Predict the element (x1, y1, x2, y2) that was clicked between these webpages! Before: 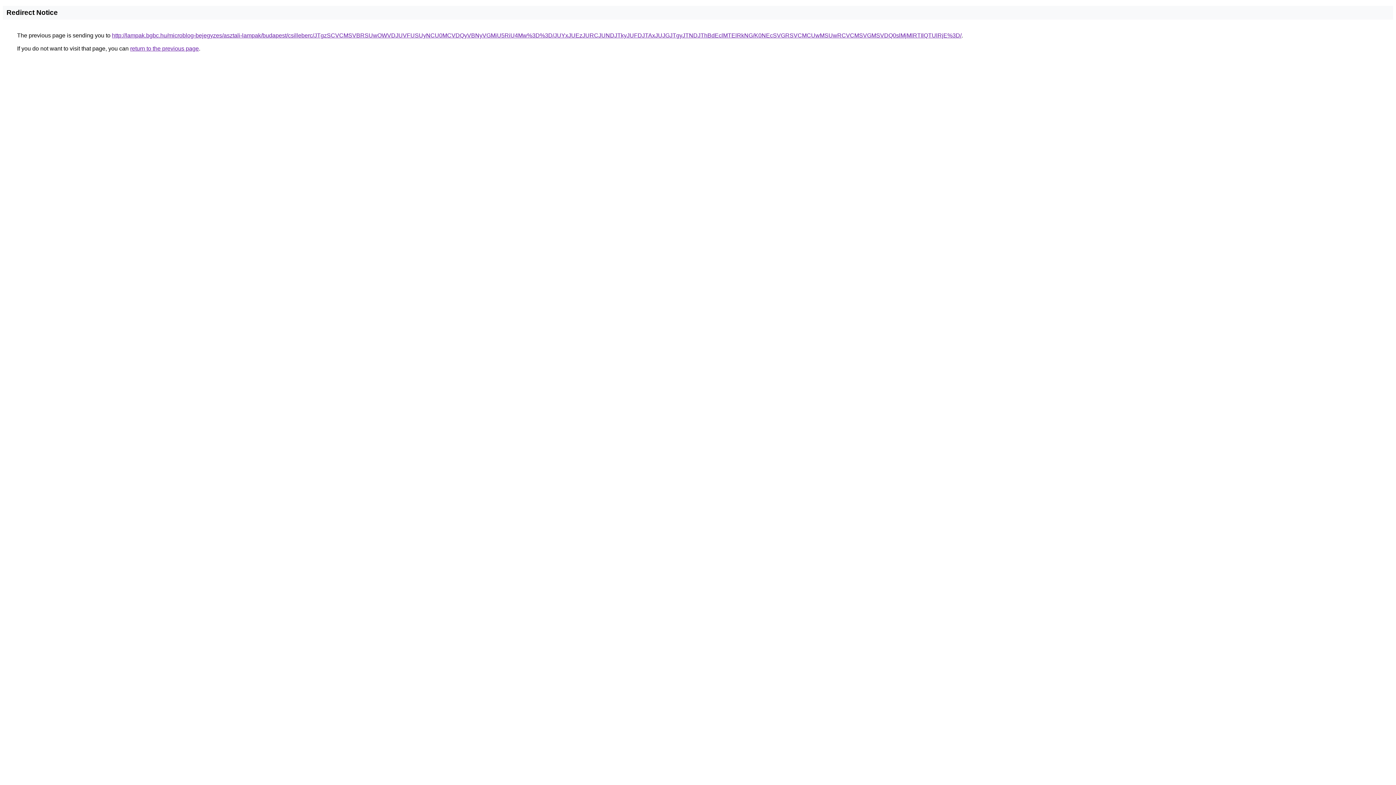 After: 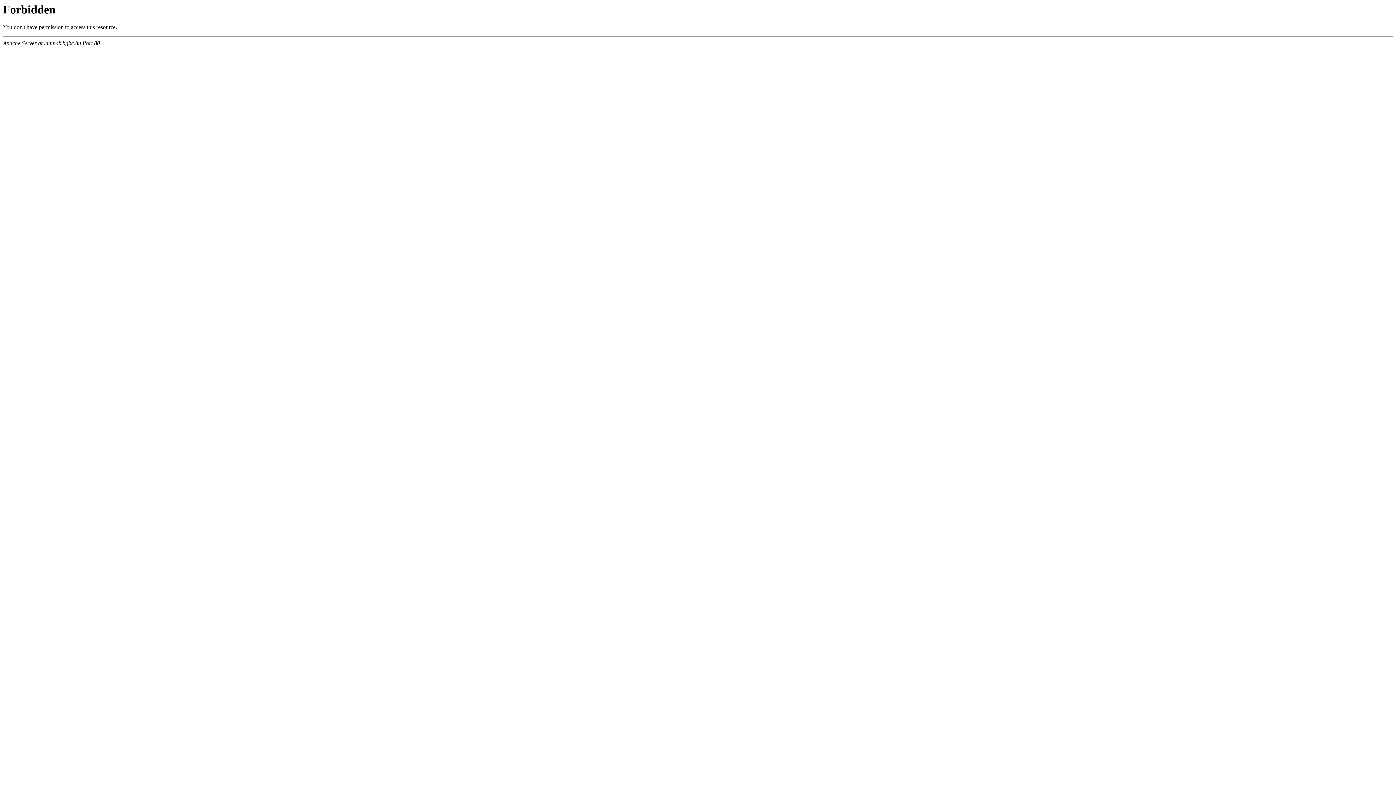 Action: bbox: (112, 32, 961, 38) label: http://lampak.bgbc.hu/microblog-bejegyzes/asztali-lampak/budapest/csilleberc/JTgzSCVCMSVBRSUwOWVDJUVFUSUyNCU0MCVDQyVBNyVGMiU5RiU4Mw%3D%3D/JUYxJUEzJURCJUNDJTkyJUFDJTAxJUJGJTgyJTNDJThBdEclMTElRkNG/K0NEcSVGRSVCMCUwMSUwRCVCMSVGMSVDQ0slMjMlRTIlQTUlRjE%3D/